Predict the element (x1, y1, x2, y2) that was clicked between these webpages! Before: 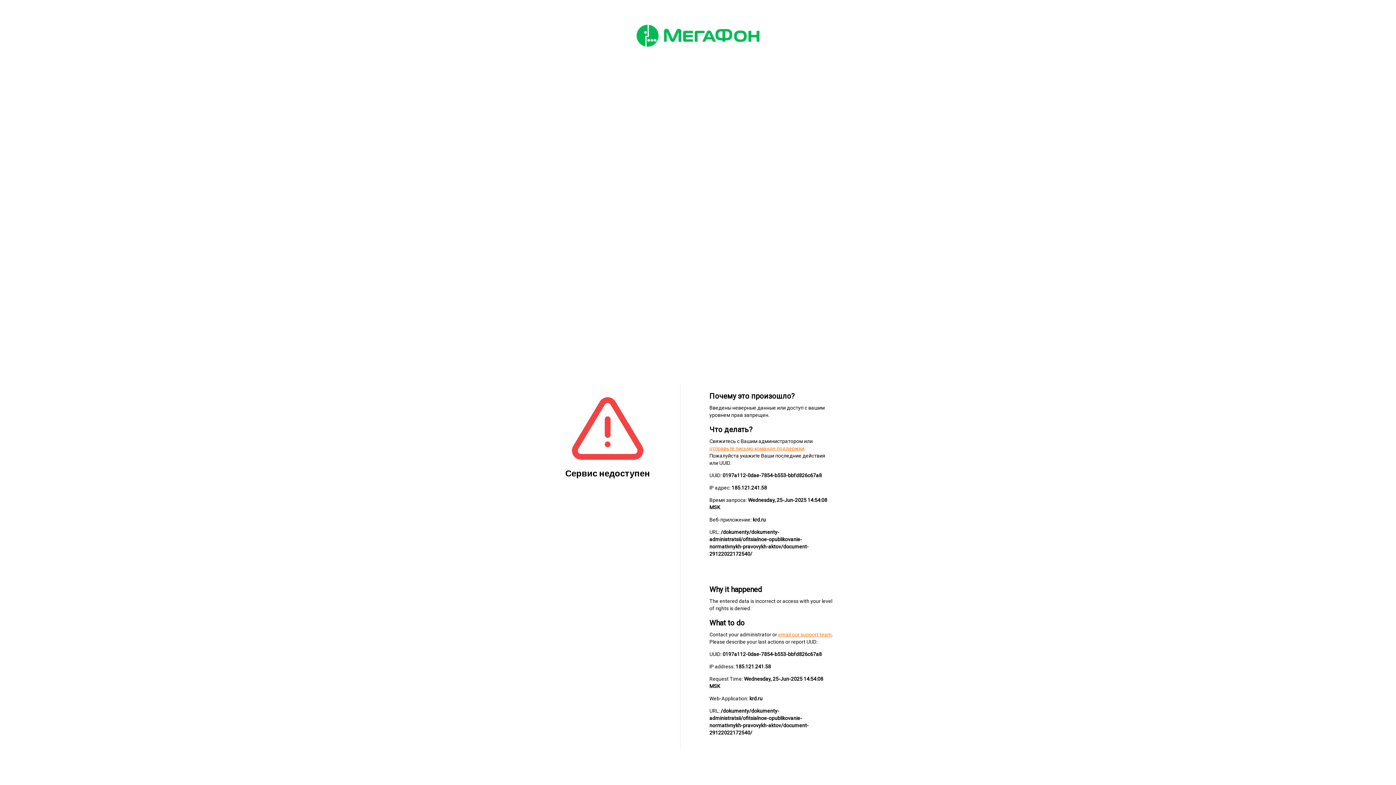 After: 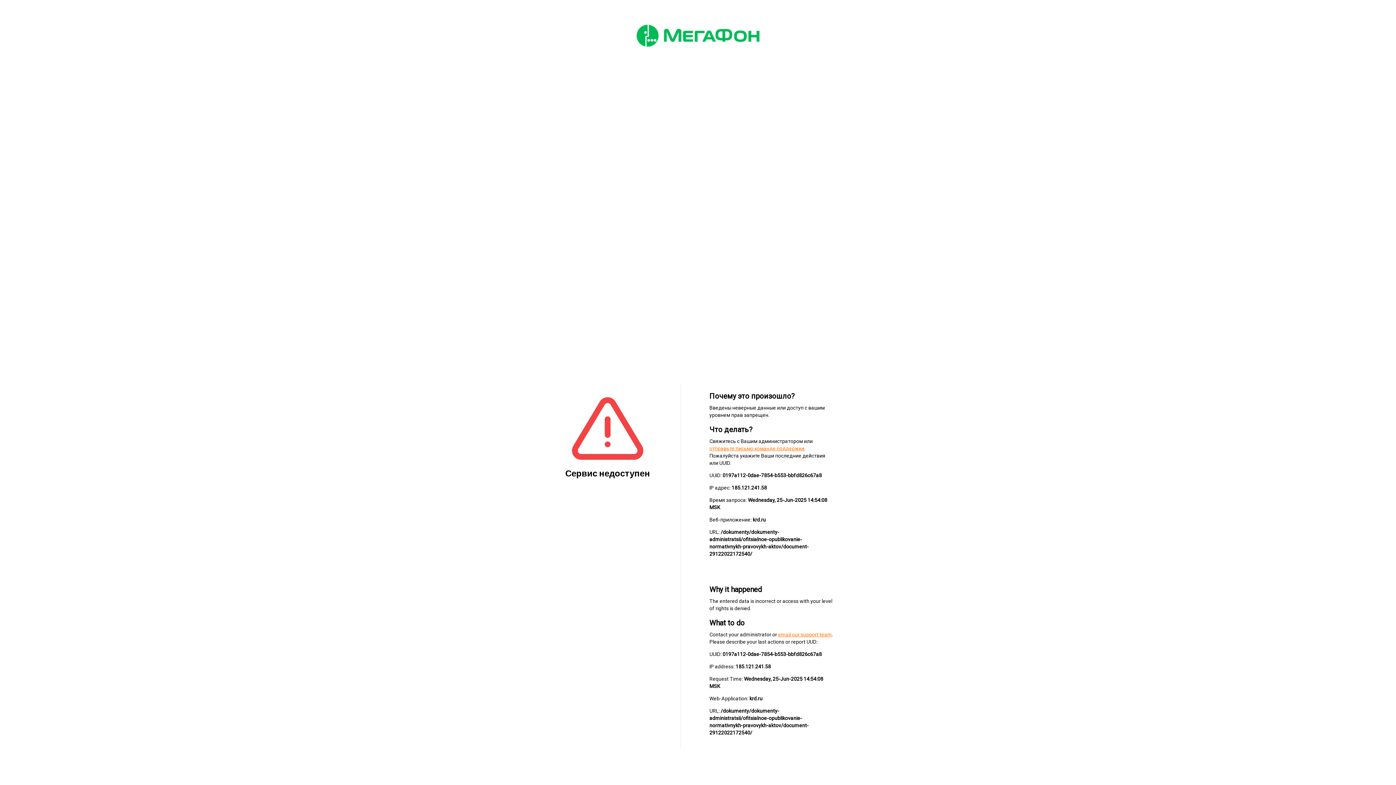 Action: bbox: (709, 445, 804, 451) label: отправьте письмо команде поддержки